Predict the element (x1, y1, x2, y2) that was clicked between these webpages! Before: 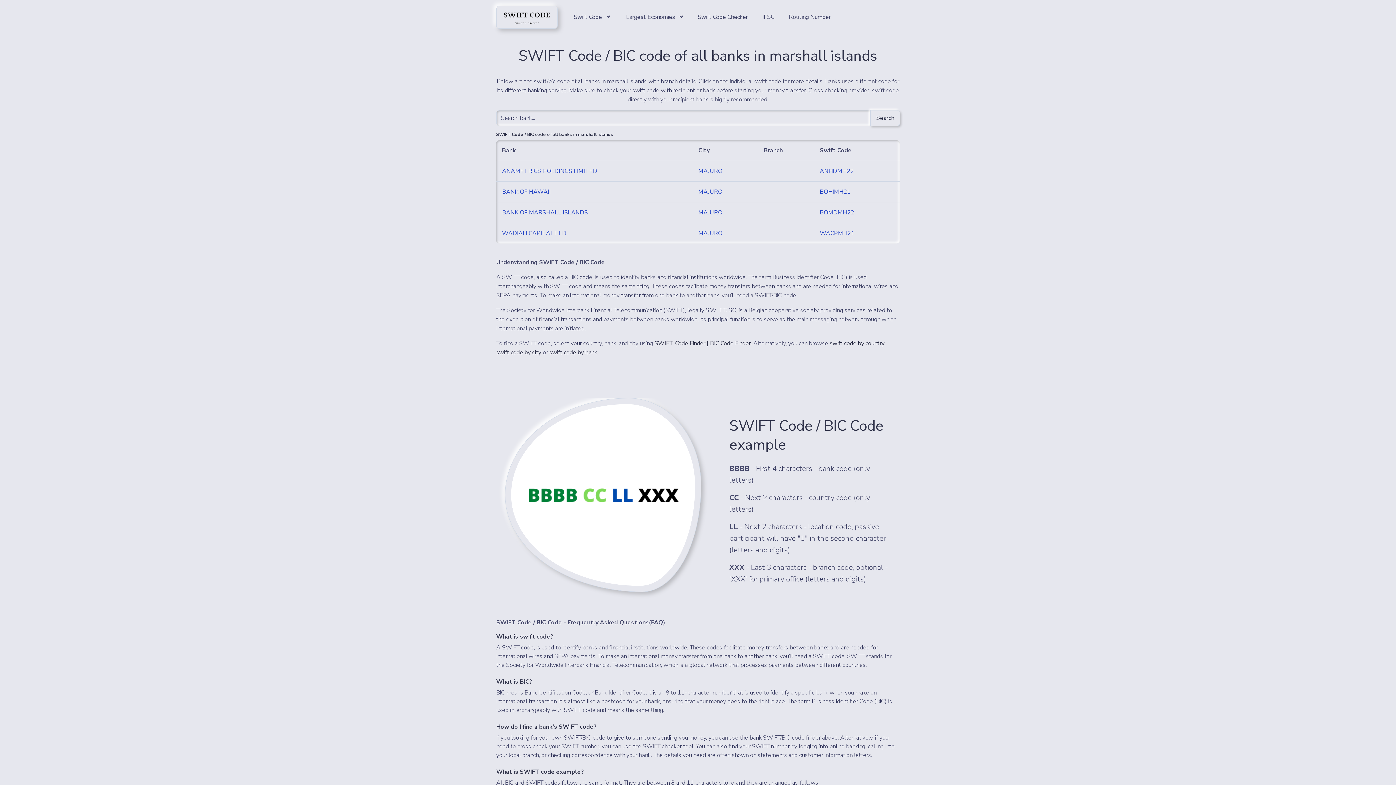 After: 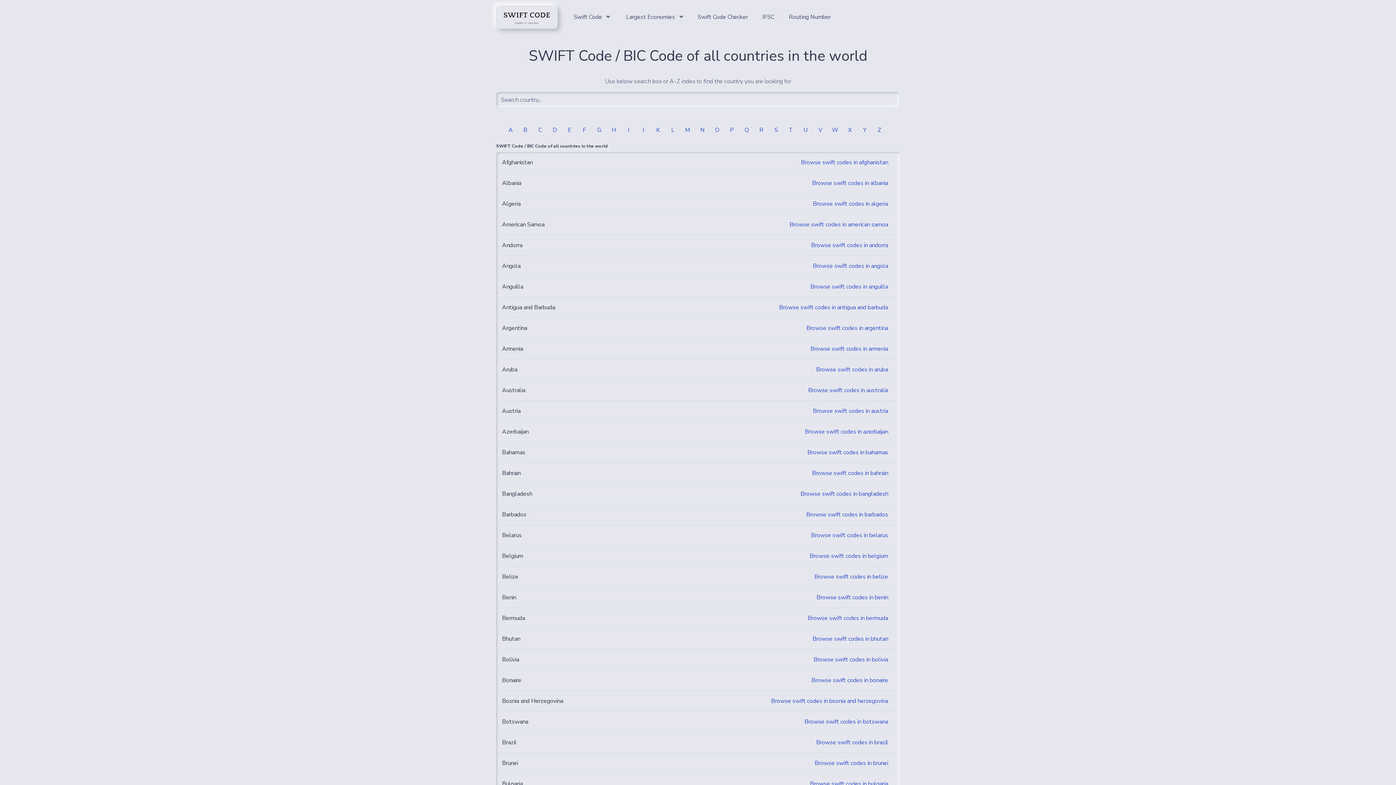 Action: bbox: (829, 339, 884, 347) label: swift code by country